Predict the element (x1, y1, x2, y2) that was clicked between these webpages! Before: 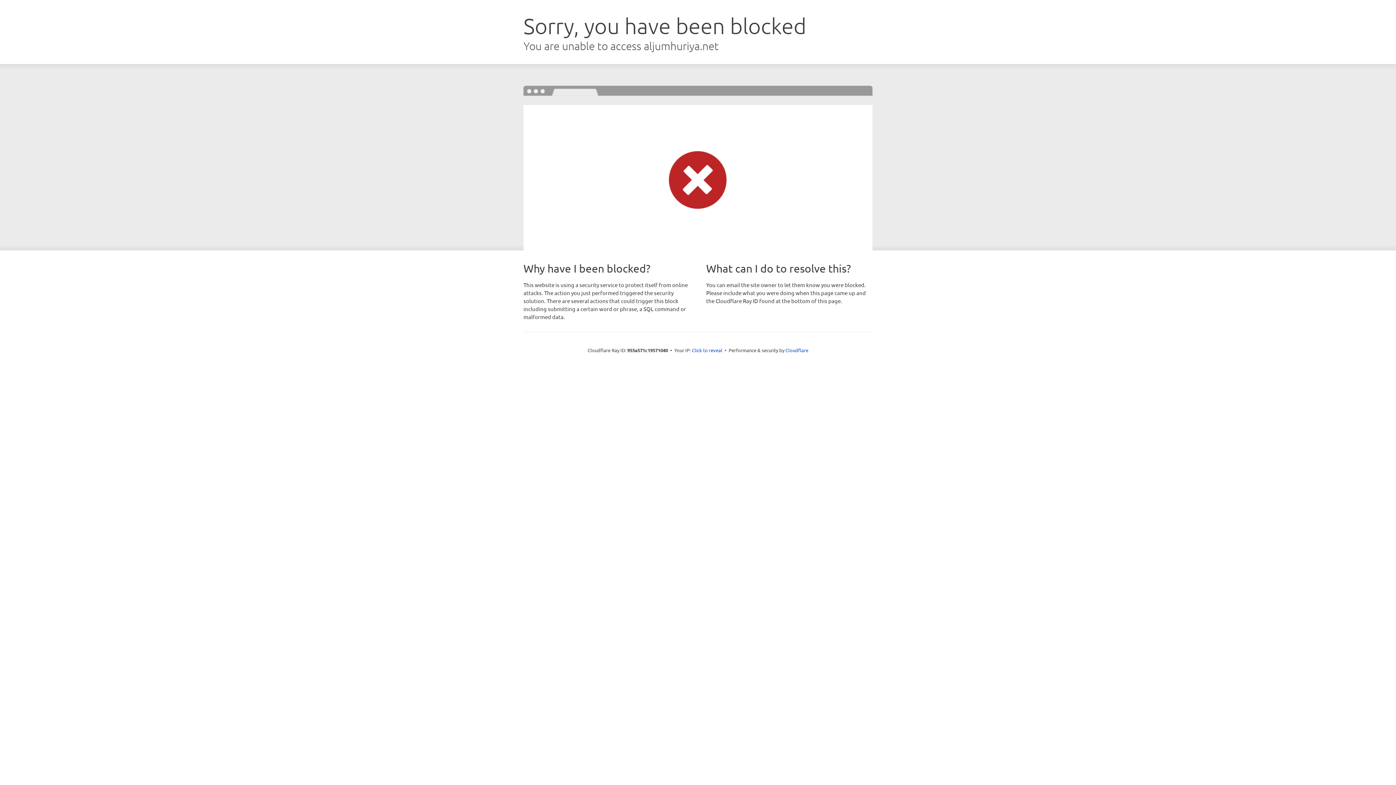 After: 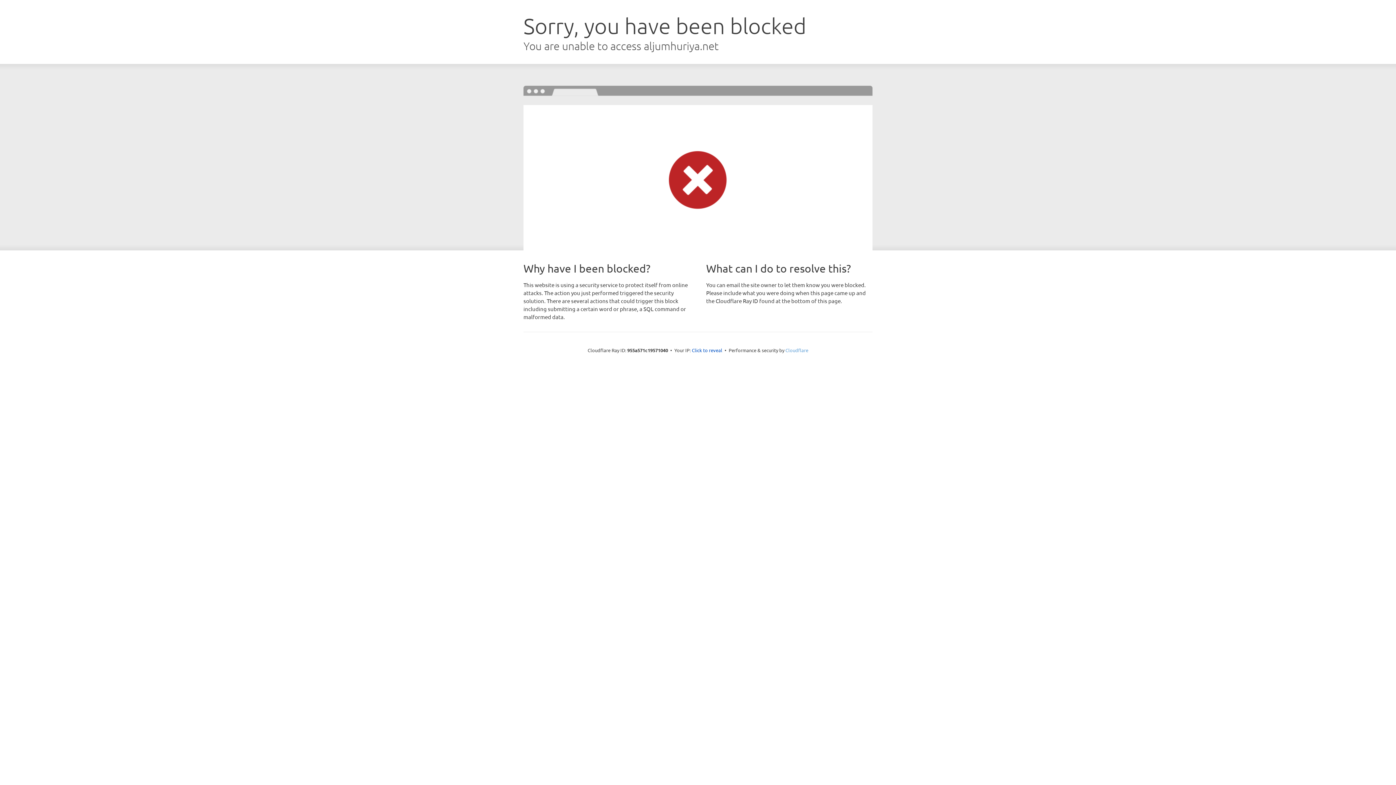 Action: bbox: (785, 347, 808, 353) label: Cloudflare